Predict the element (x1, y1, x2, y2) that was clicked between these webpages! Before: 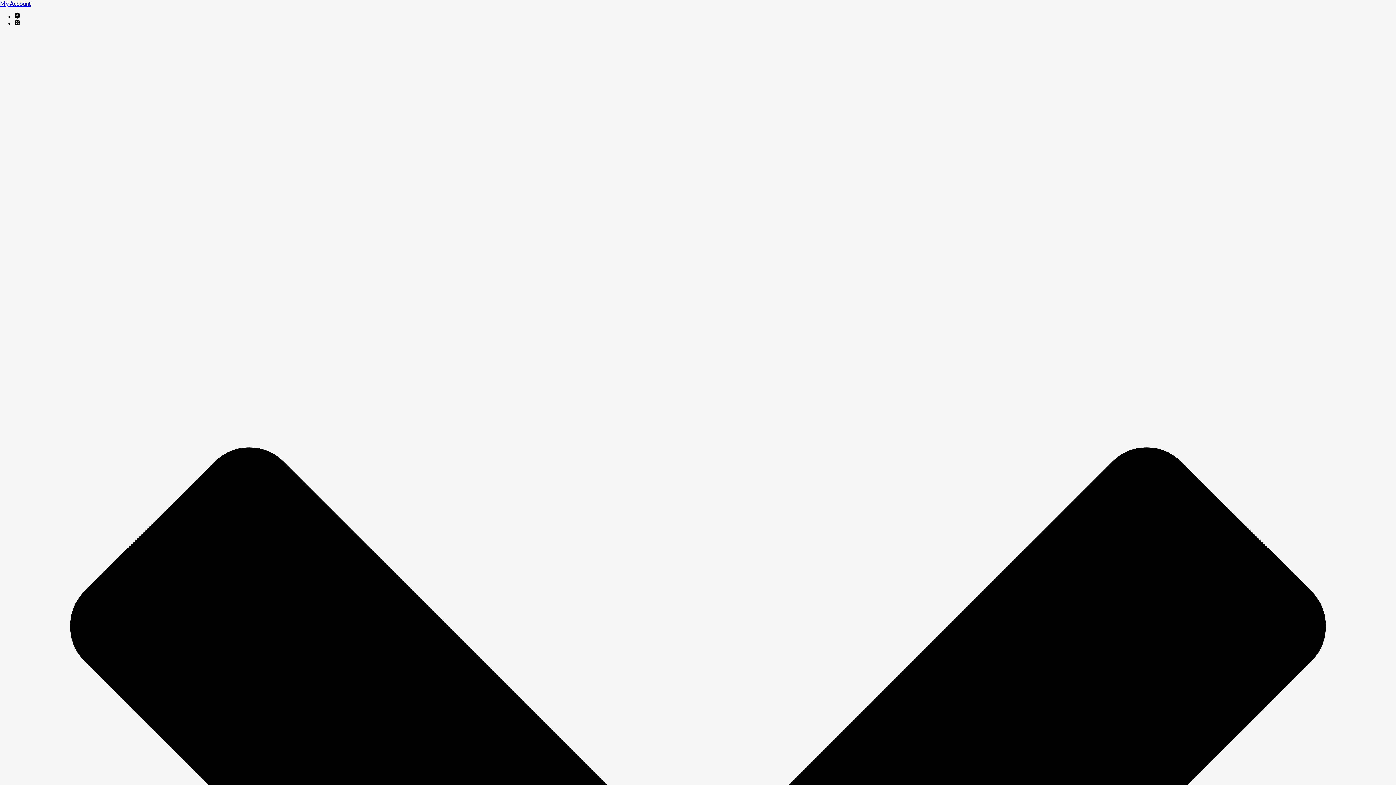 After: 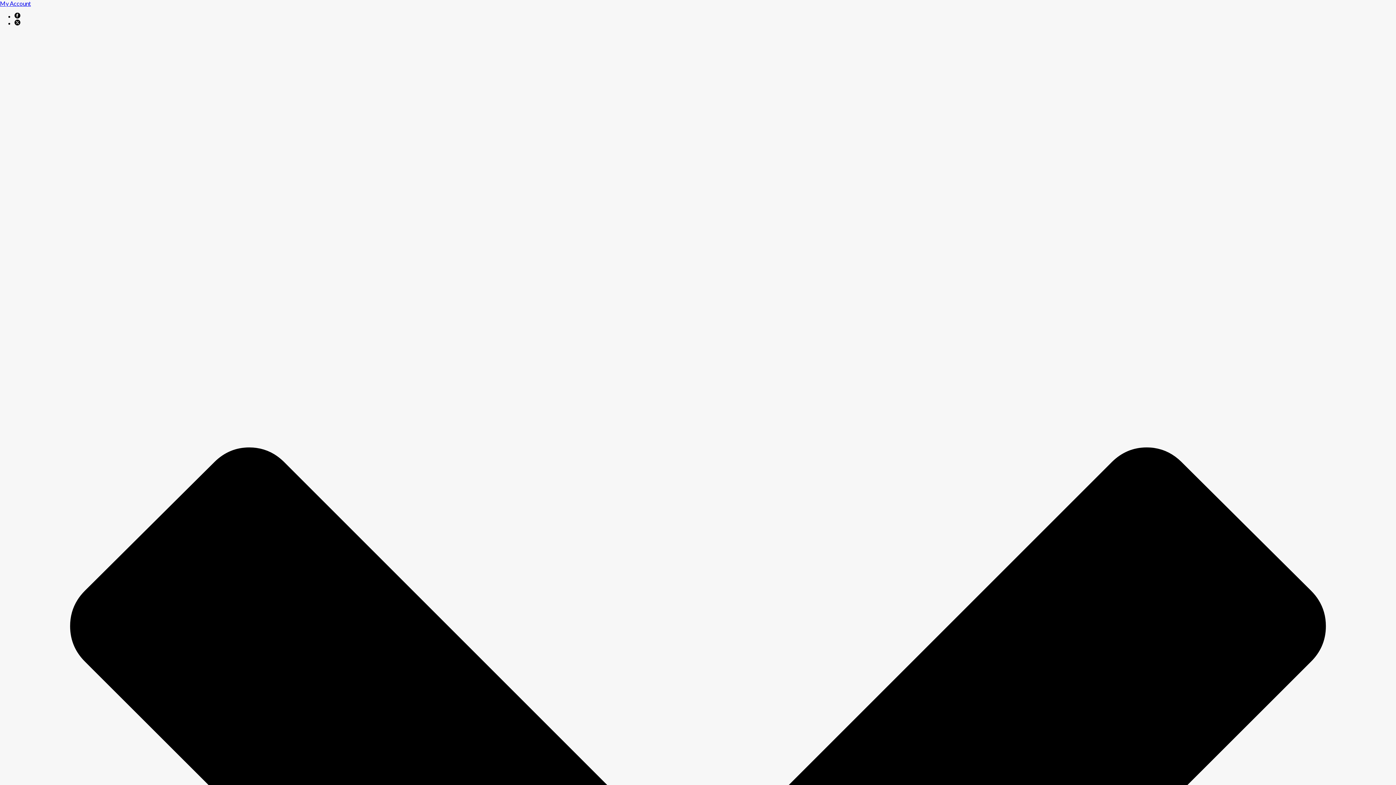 Action: bbox: (14, 12, 20, 19)